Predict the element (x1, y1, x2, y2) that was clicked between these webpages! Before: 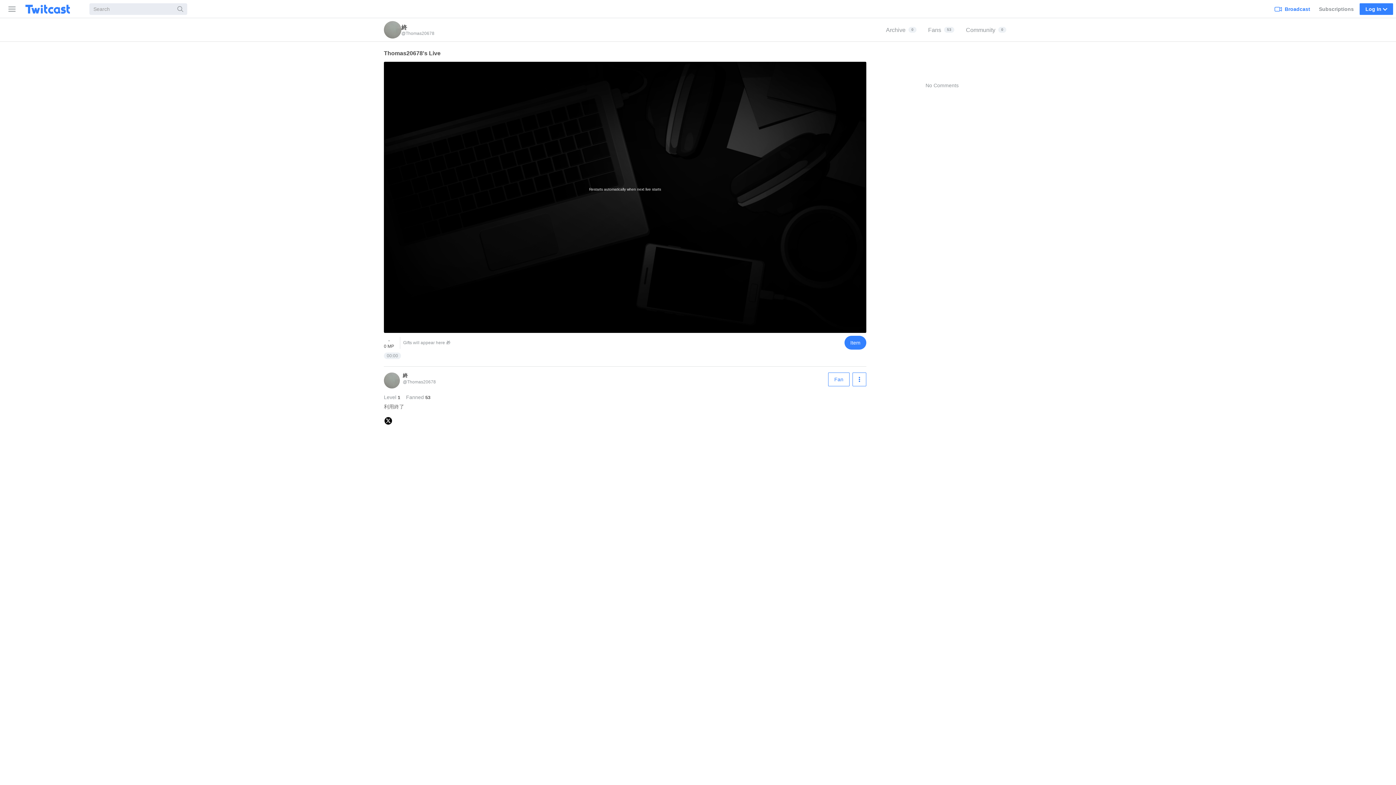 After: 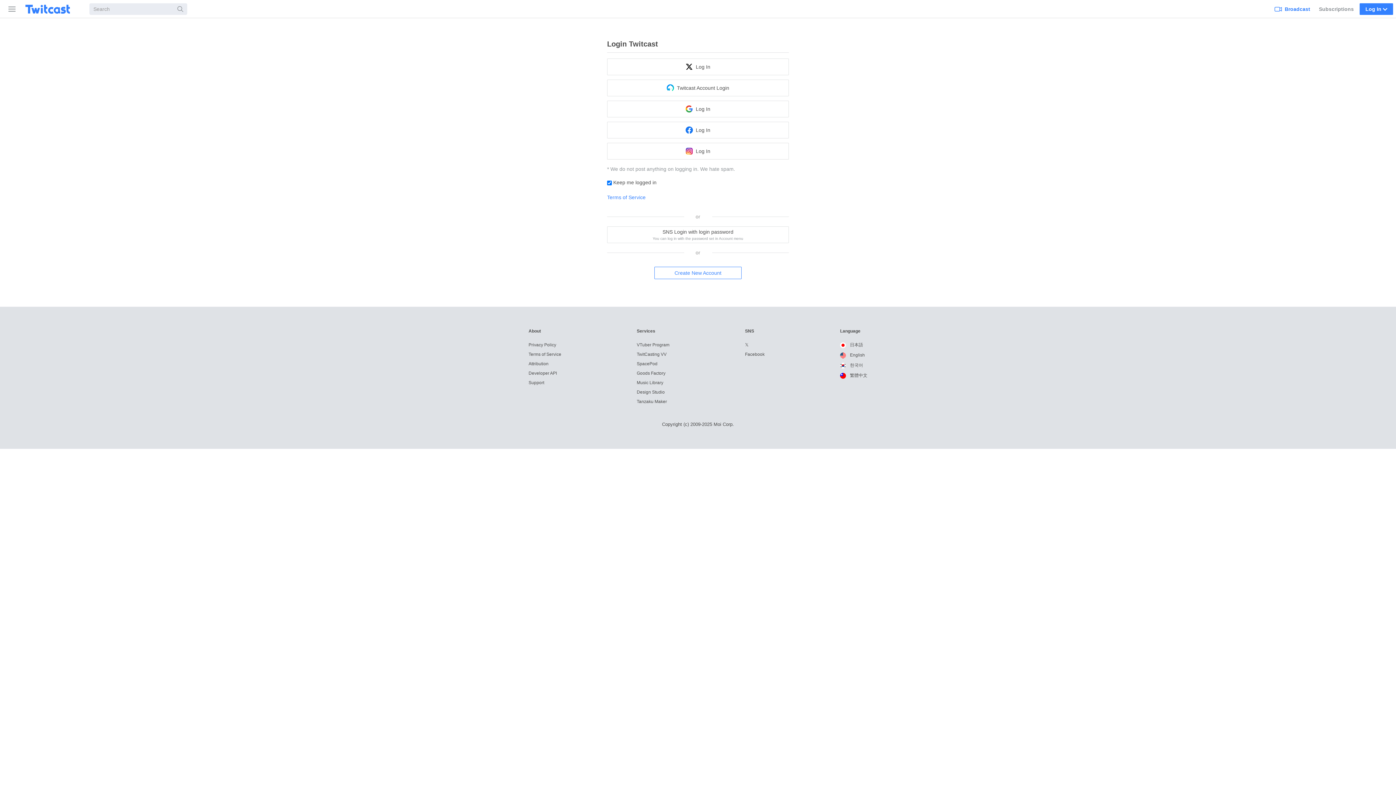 Action: bbox: (844, 336, 866, 349) label: Item